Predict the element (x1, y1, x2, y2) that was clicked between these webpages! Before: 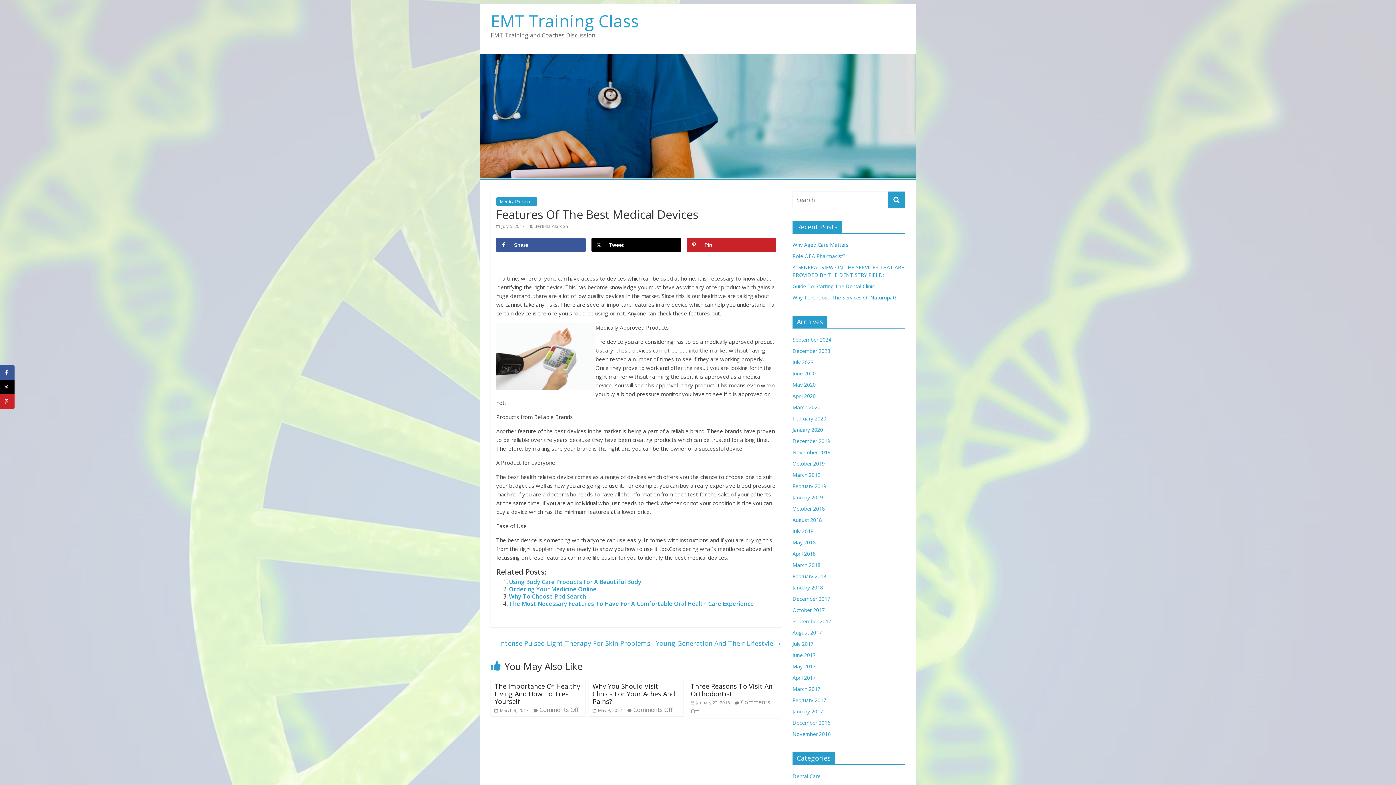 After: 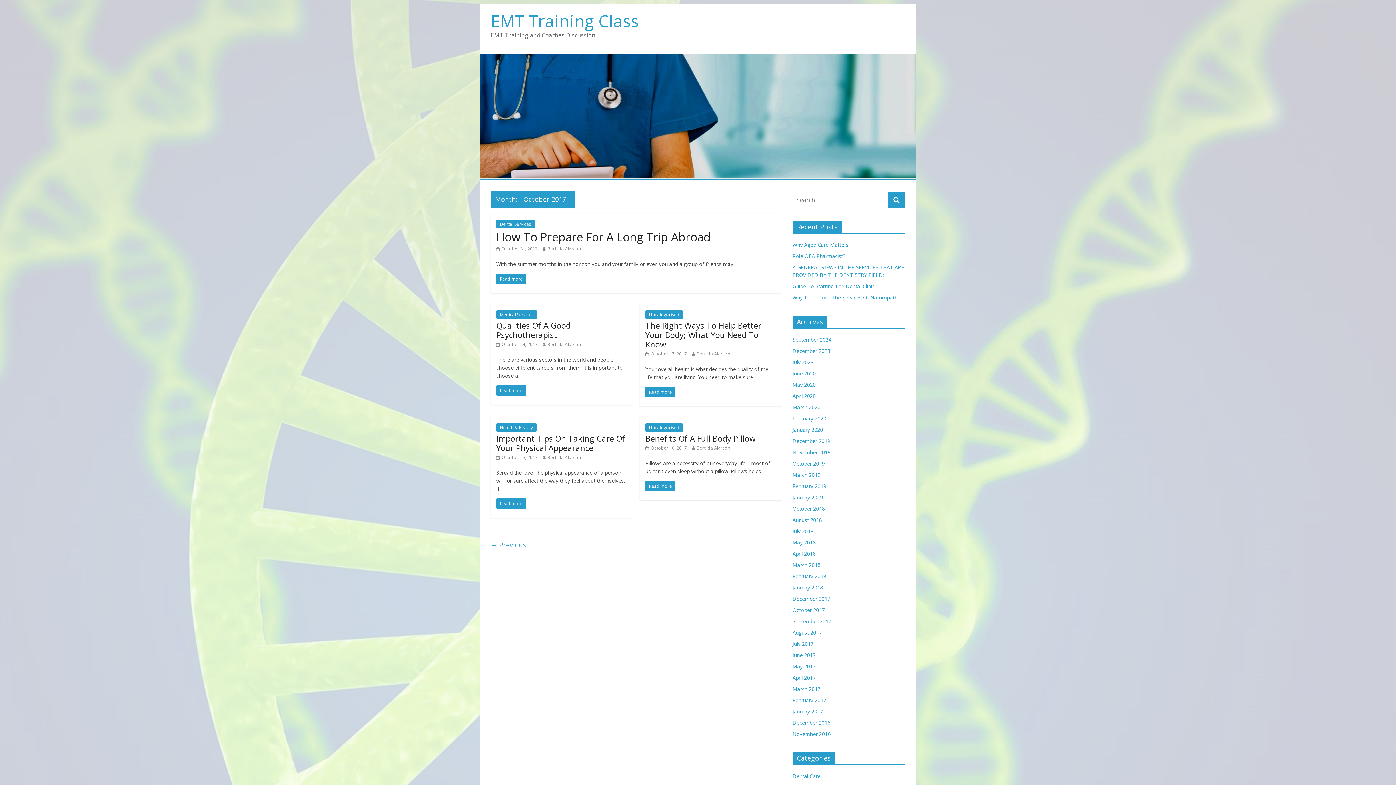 Action: label: October 2017 bbox: (792, 607, 825, 613)